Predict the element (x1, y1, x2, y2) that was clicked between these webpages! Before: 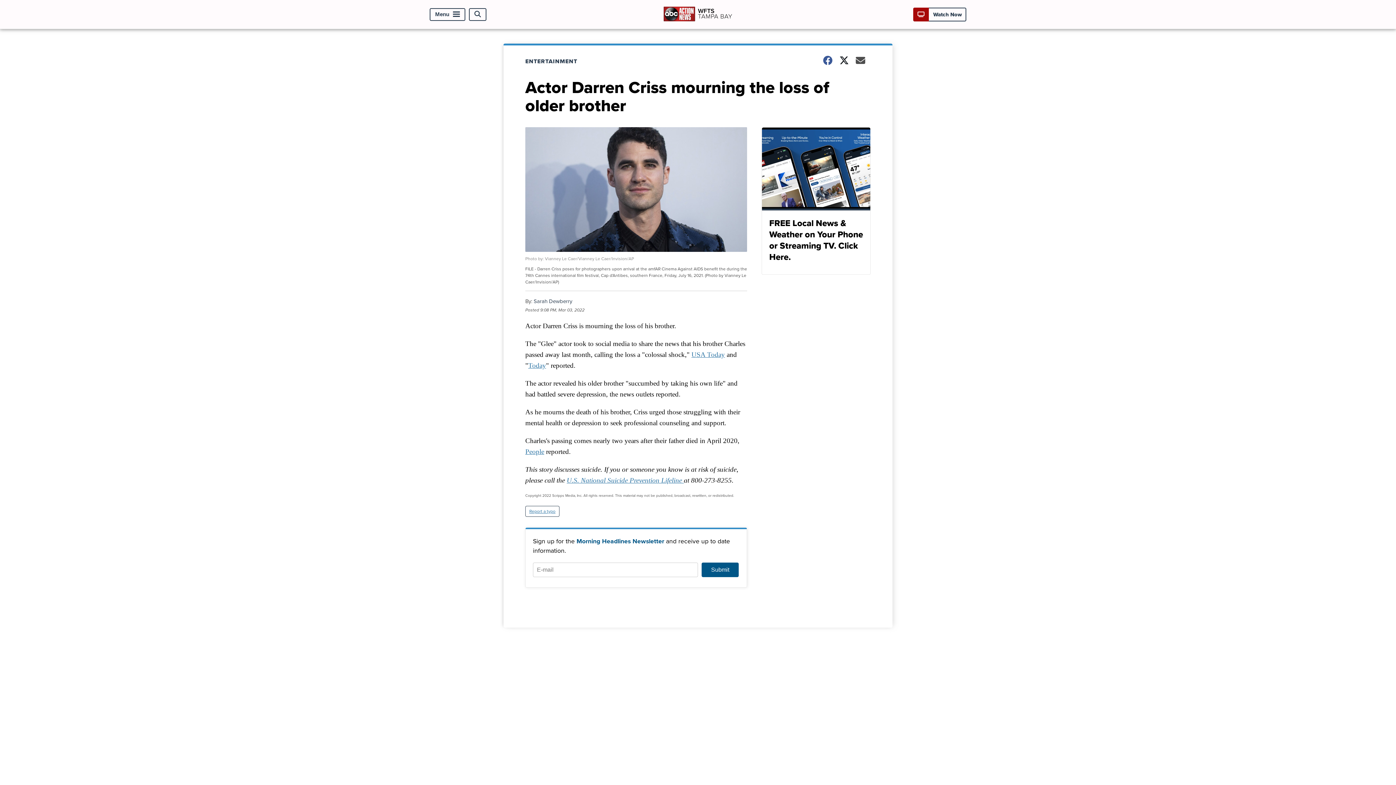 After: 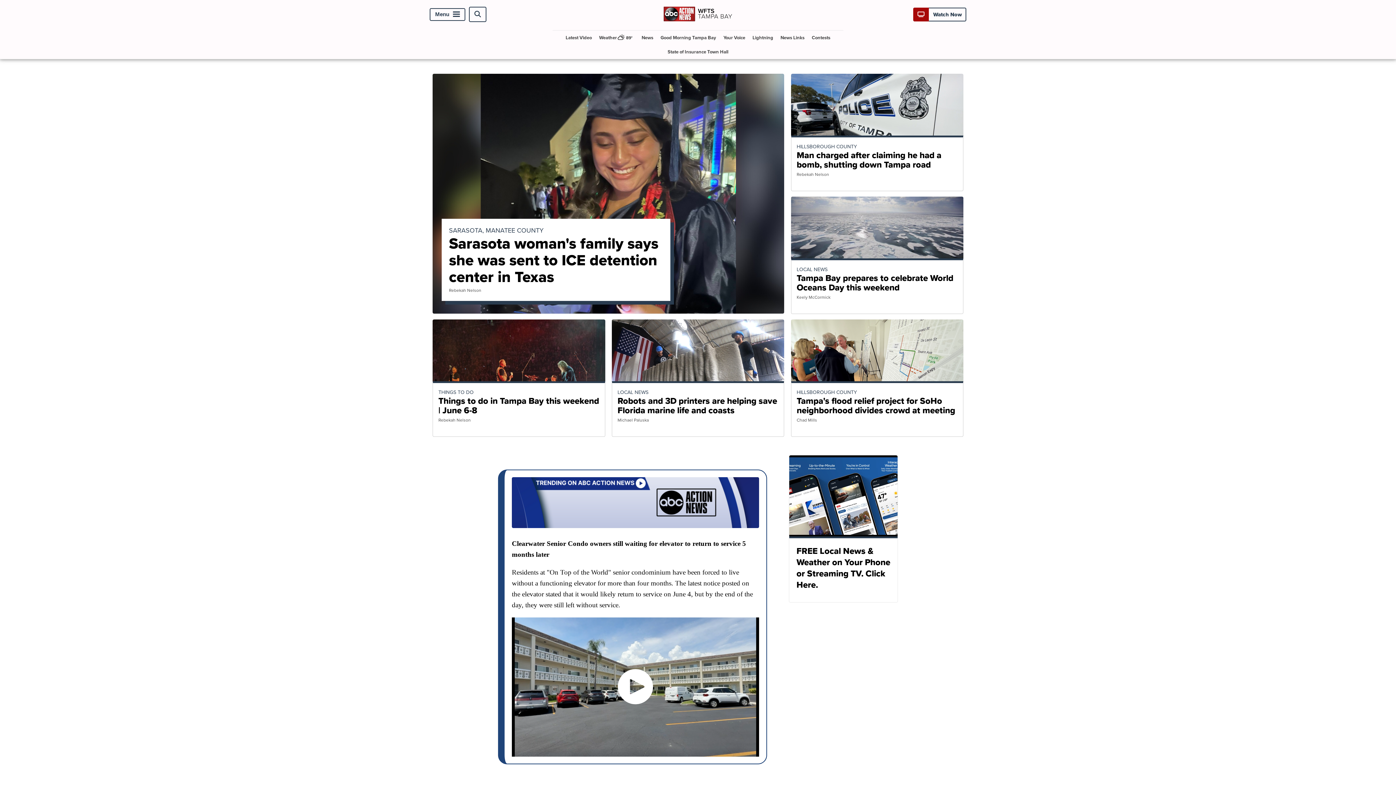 Action: bbox: (663, 19, 732, 27)